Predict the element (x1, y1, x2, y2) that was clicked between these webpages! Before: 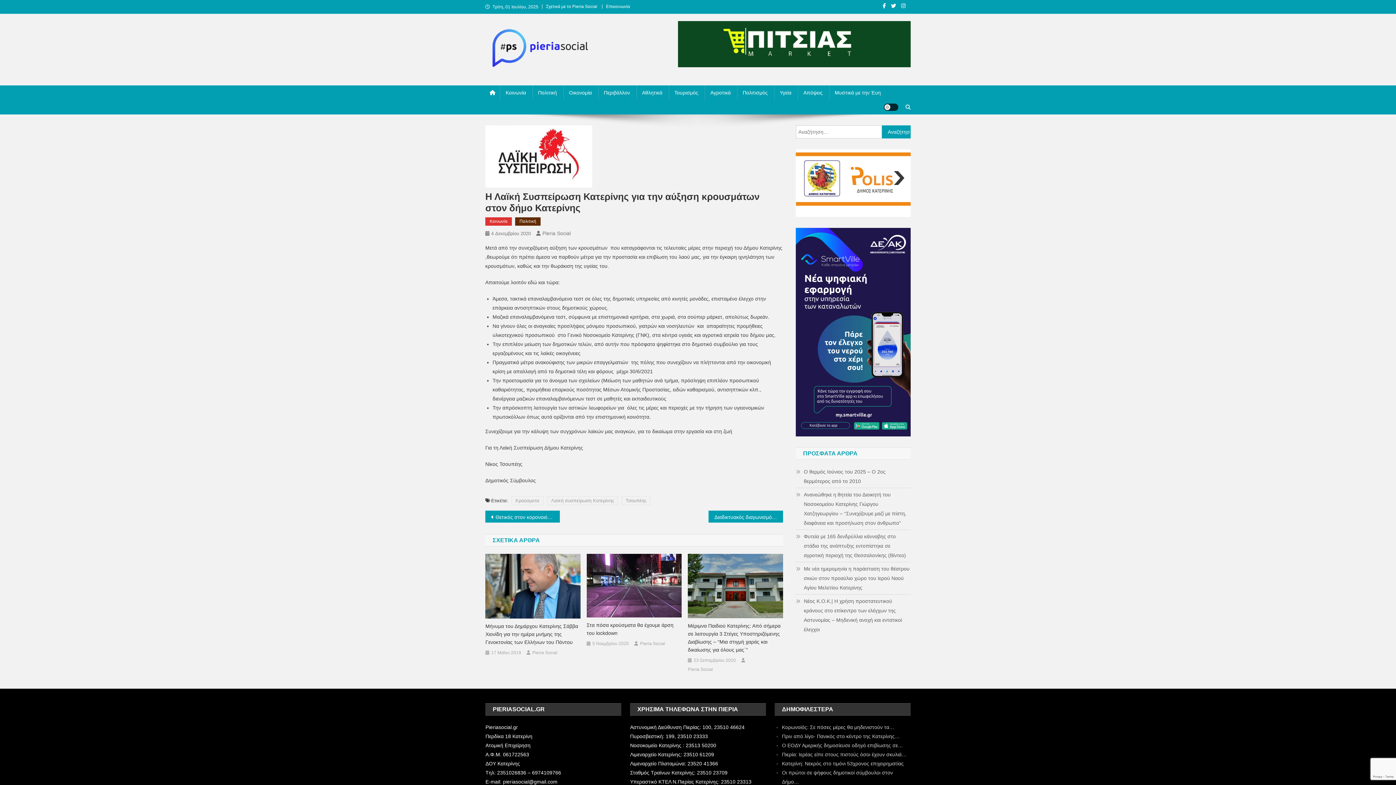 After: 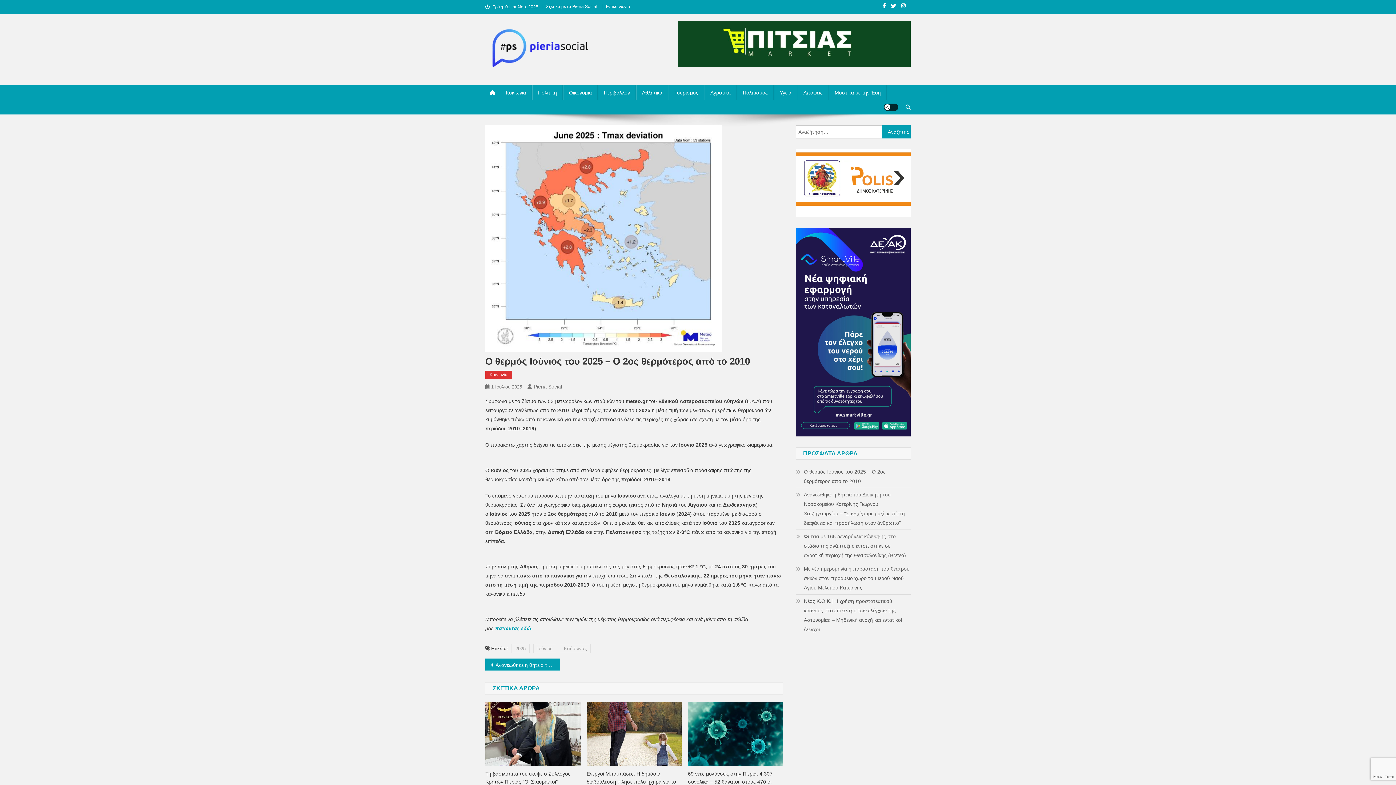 Action: label: Ο θερμός Ιούνιος του 2025 – Ο 2ος θερμότερος από το 2010 bbox: (796, 467, 910, 486)